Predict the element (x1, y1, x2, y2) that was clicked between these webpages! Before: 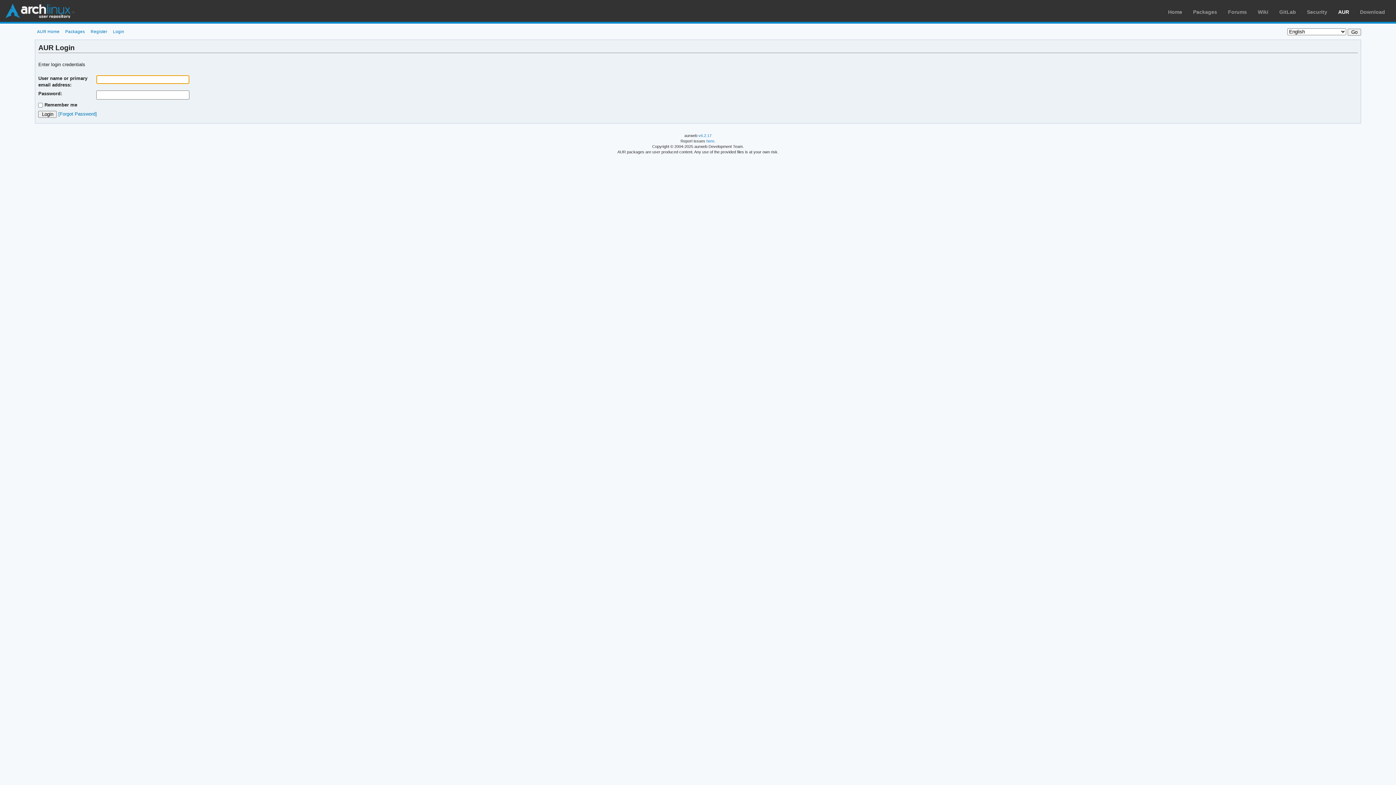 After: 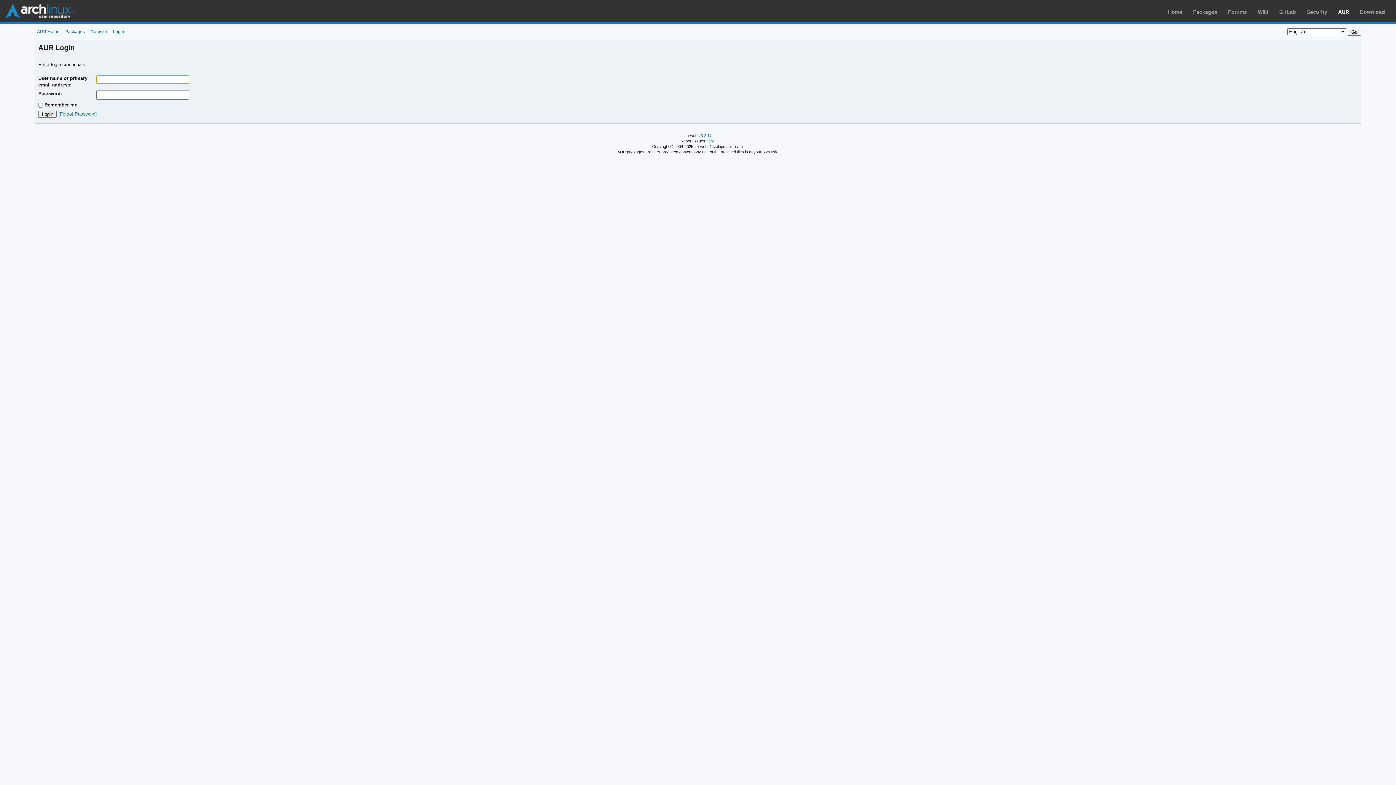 Action: label: Login bbox: (110, 29, 126, 33)